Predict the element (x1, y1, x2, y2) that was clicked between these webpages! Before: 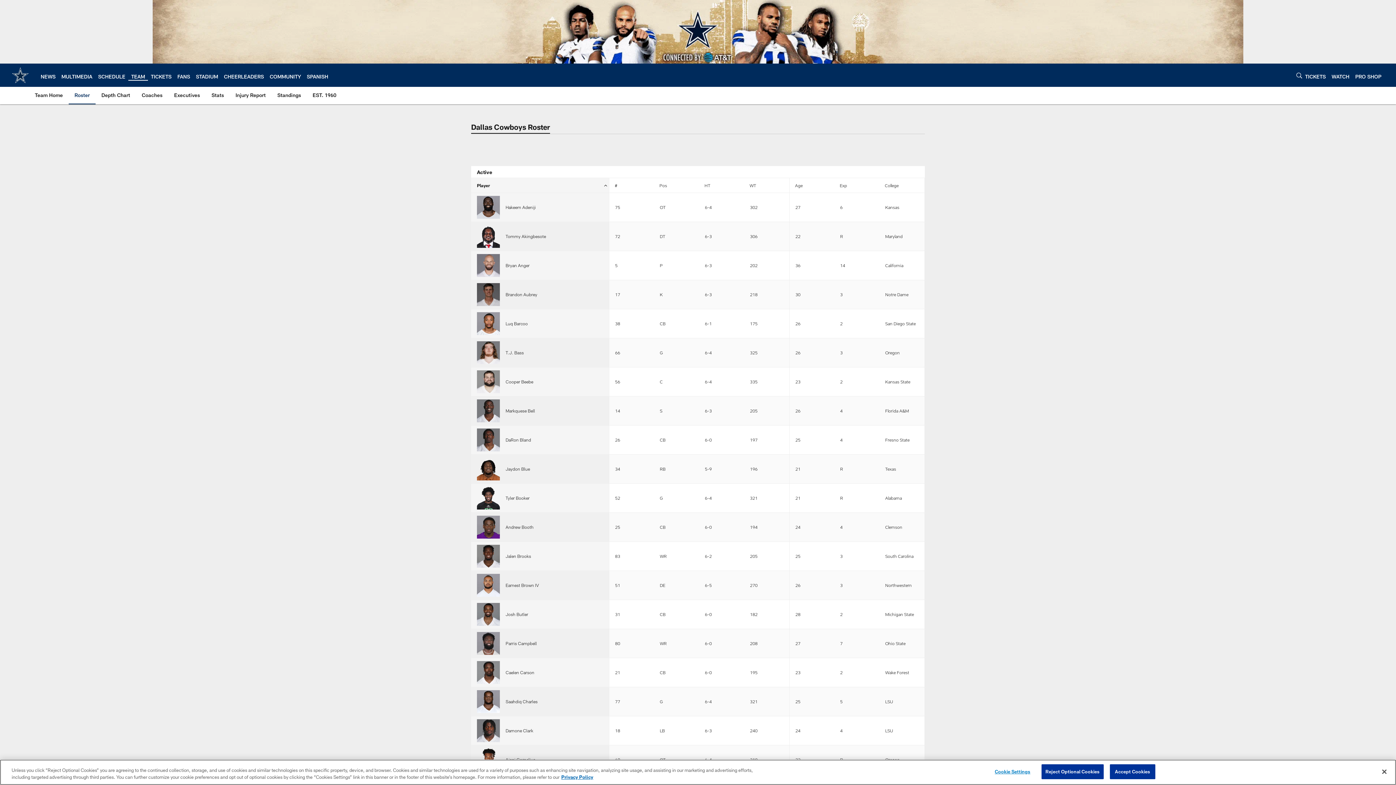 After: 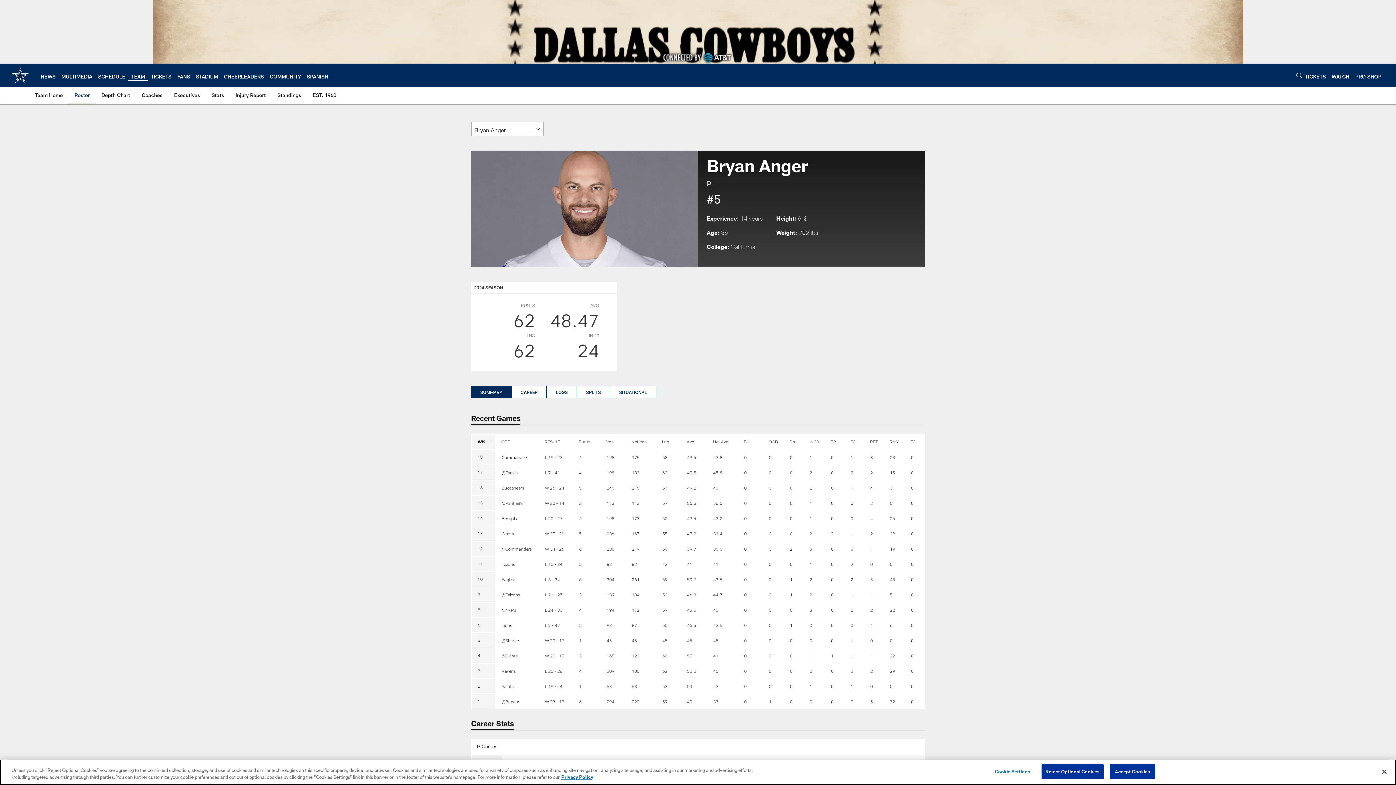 Action: bbox: (477, 254, 499, 277)